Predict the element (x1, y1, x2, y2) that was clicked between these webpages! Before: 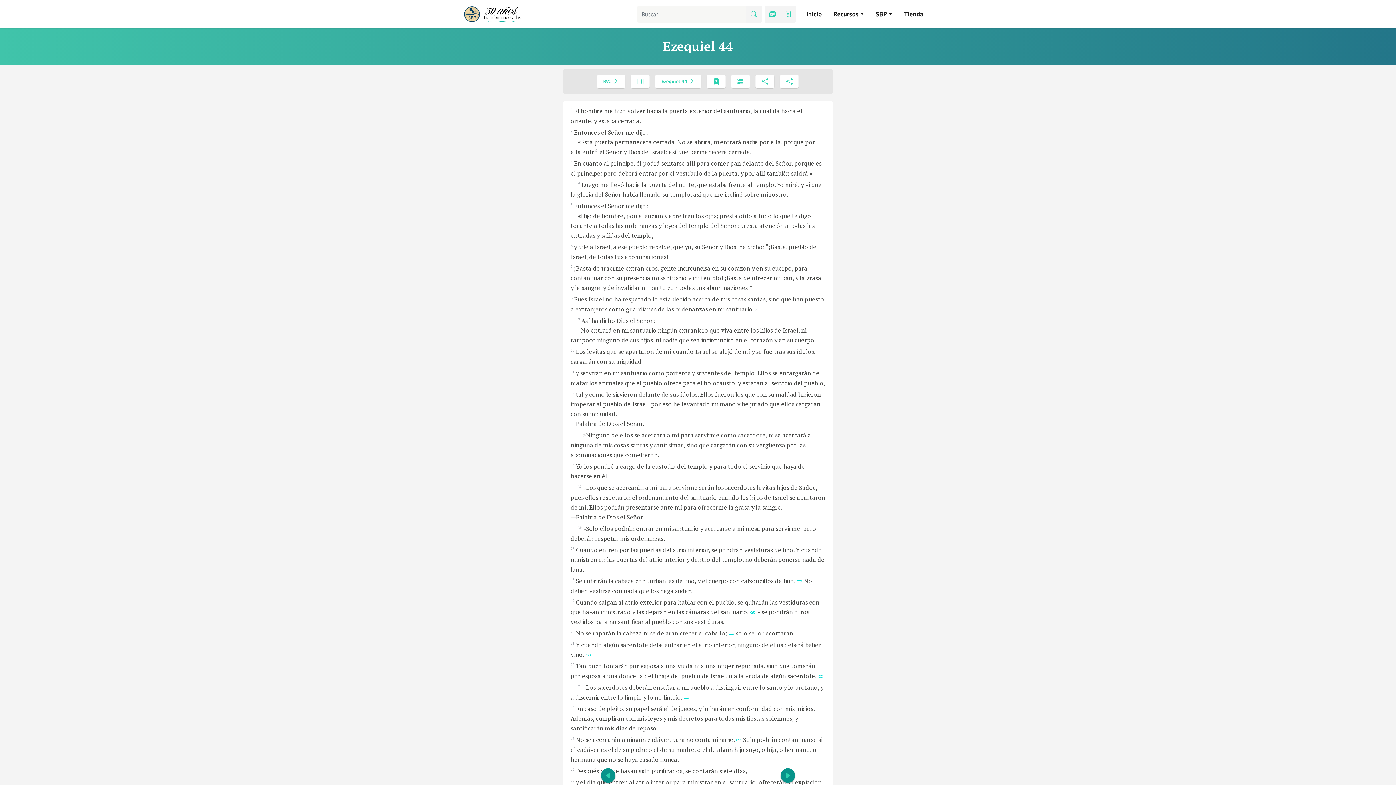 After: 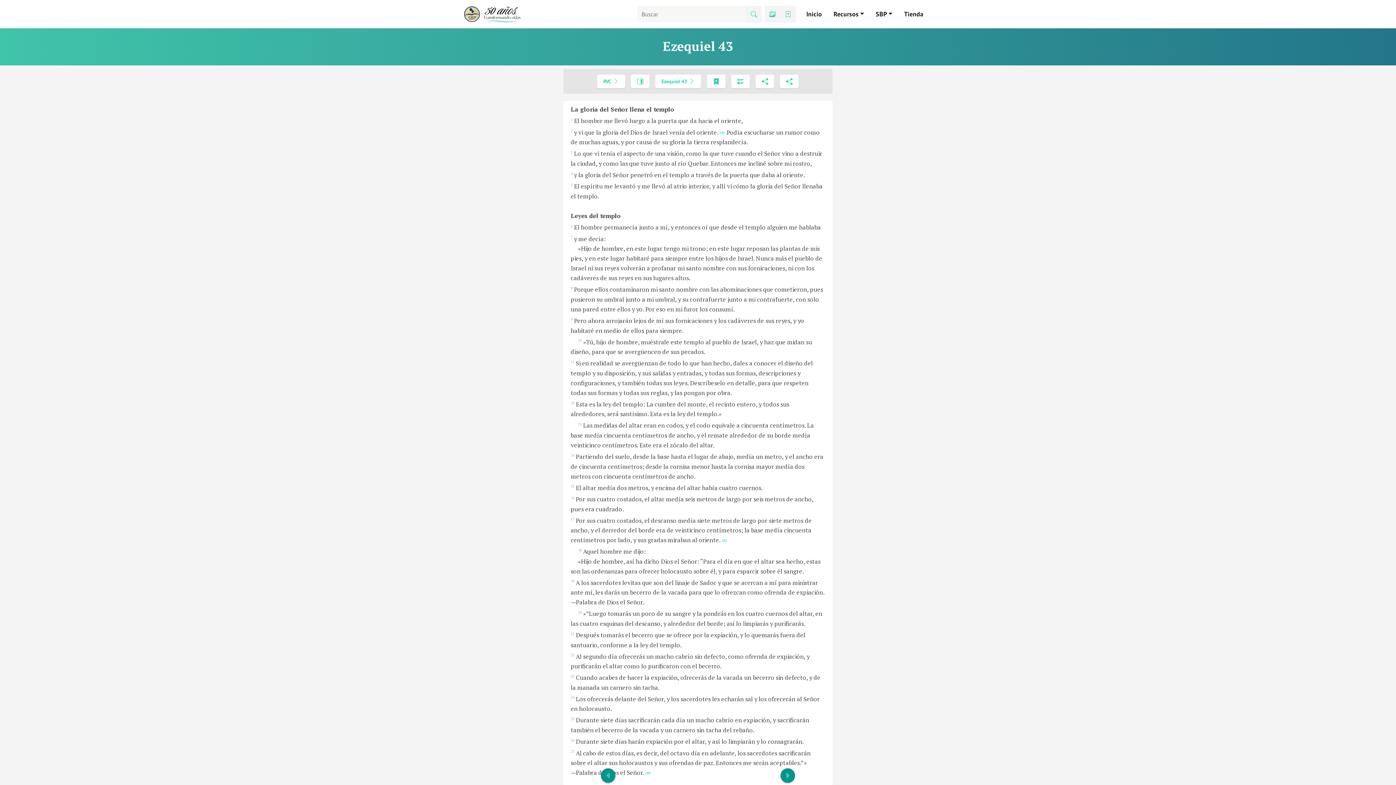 Action: bbox: (596, 766, 620, 785)